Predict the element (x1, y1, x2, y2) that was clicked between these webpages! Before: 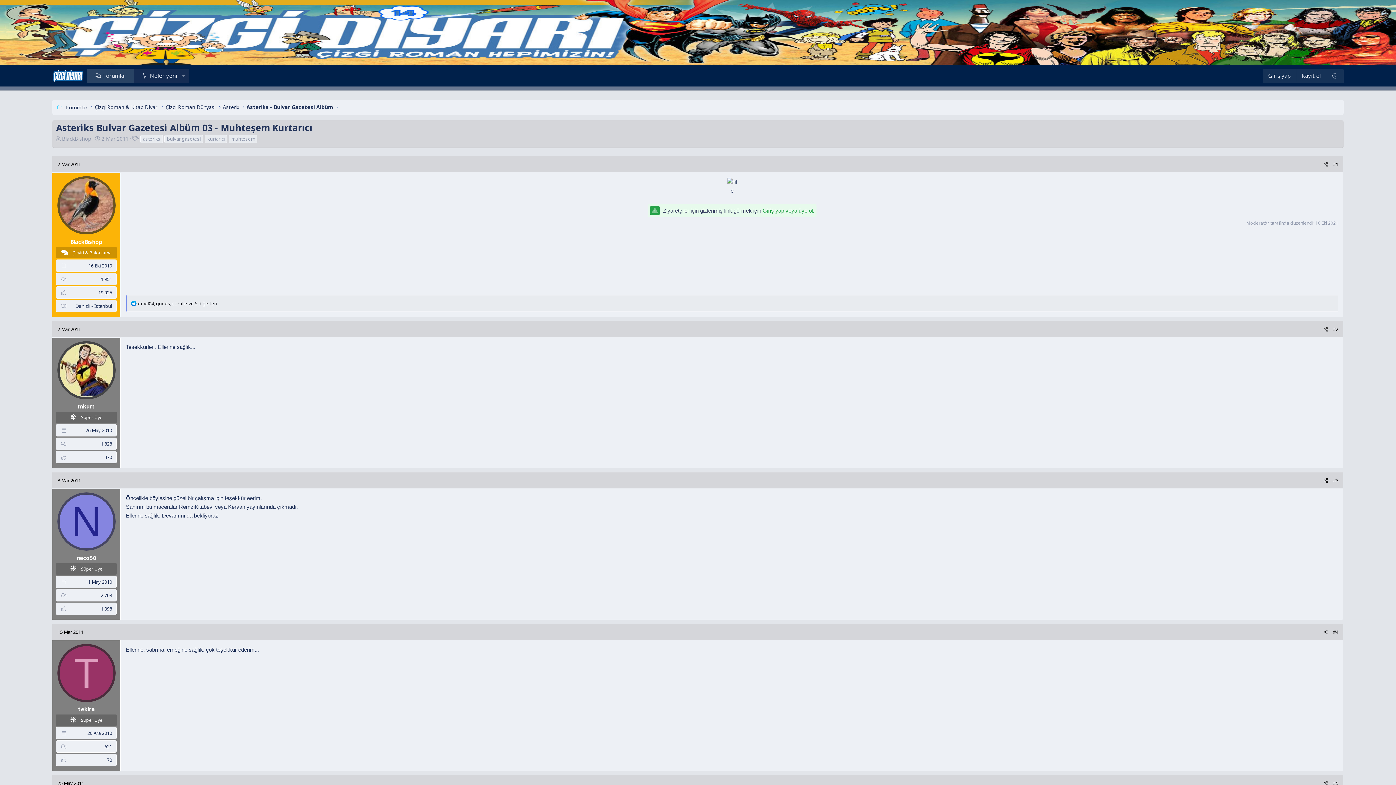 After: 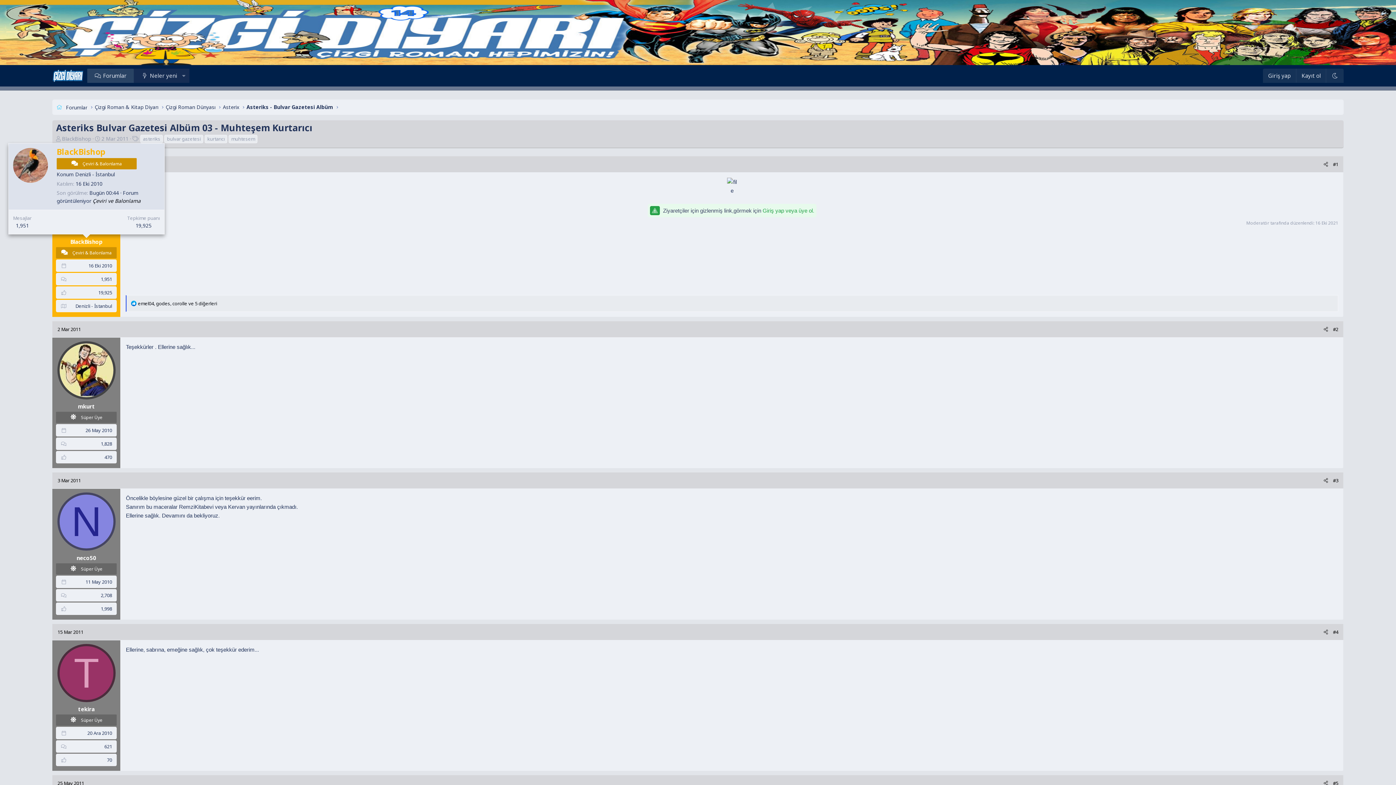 Action: bbox: (70, 238, 102, 245) label: BlackBishop